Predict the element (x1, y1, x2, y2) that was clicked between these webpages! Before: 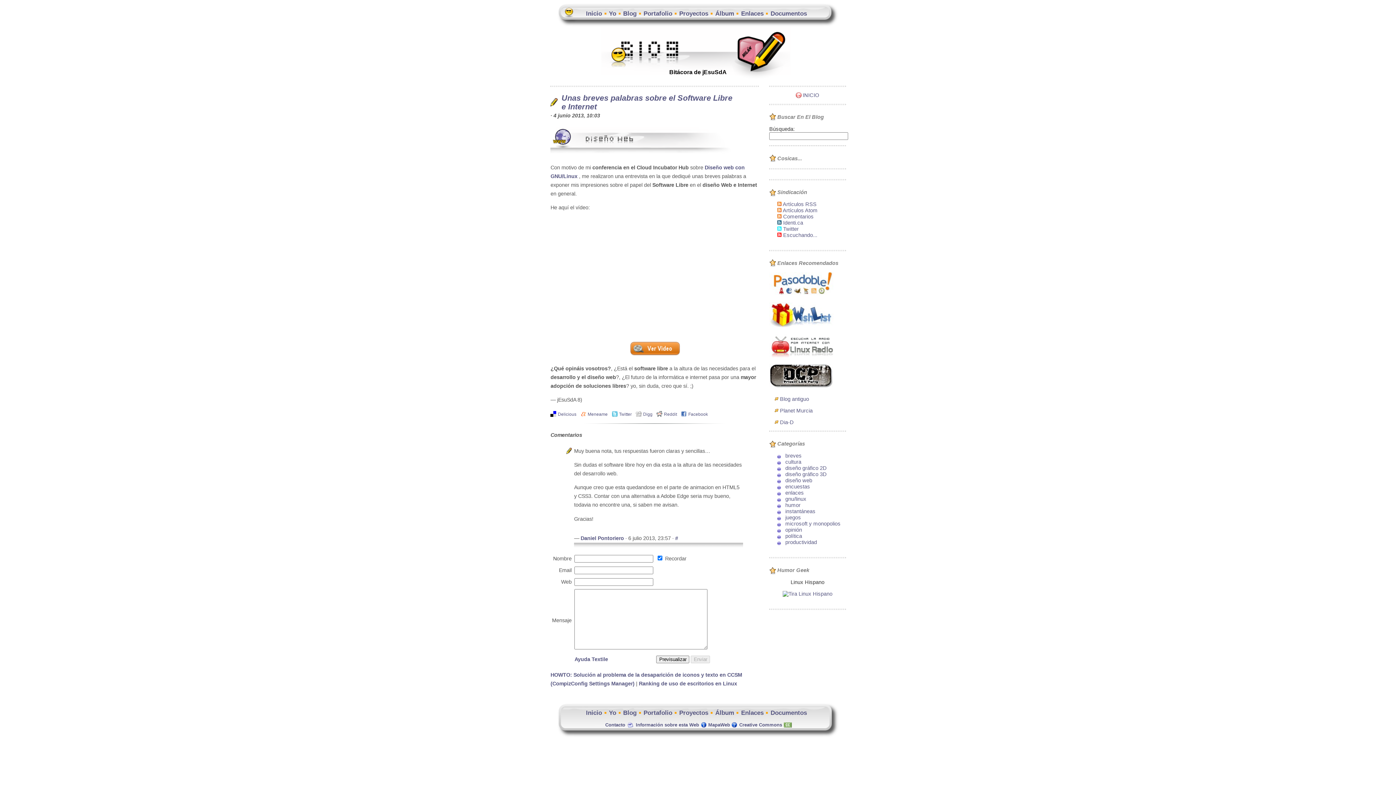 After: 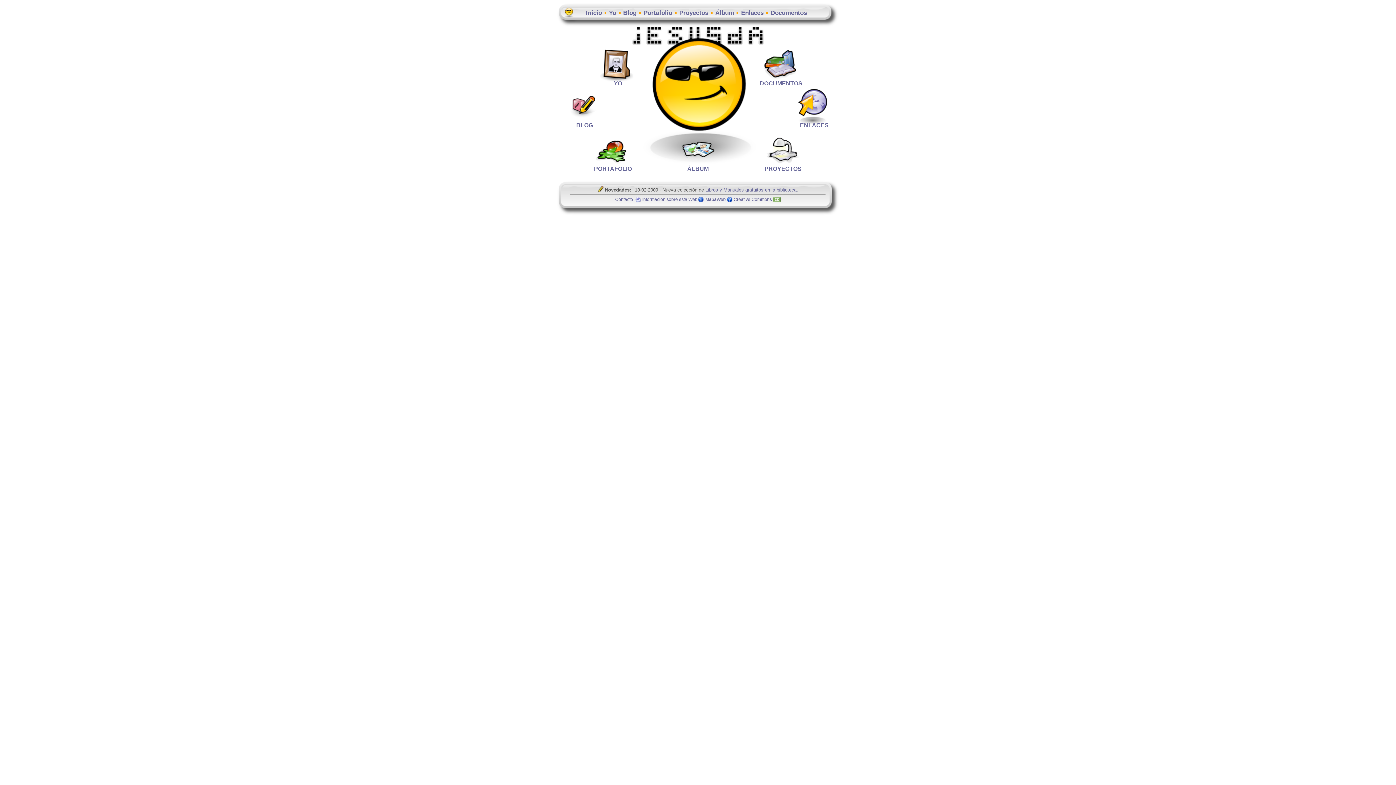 Action: label: Inicio bbox: (584, 10, 606, 16)